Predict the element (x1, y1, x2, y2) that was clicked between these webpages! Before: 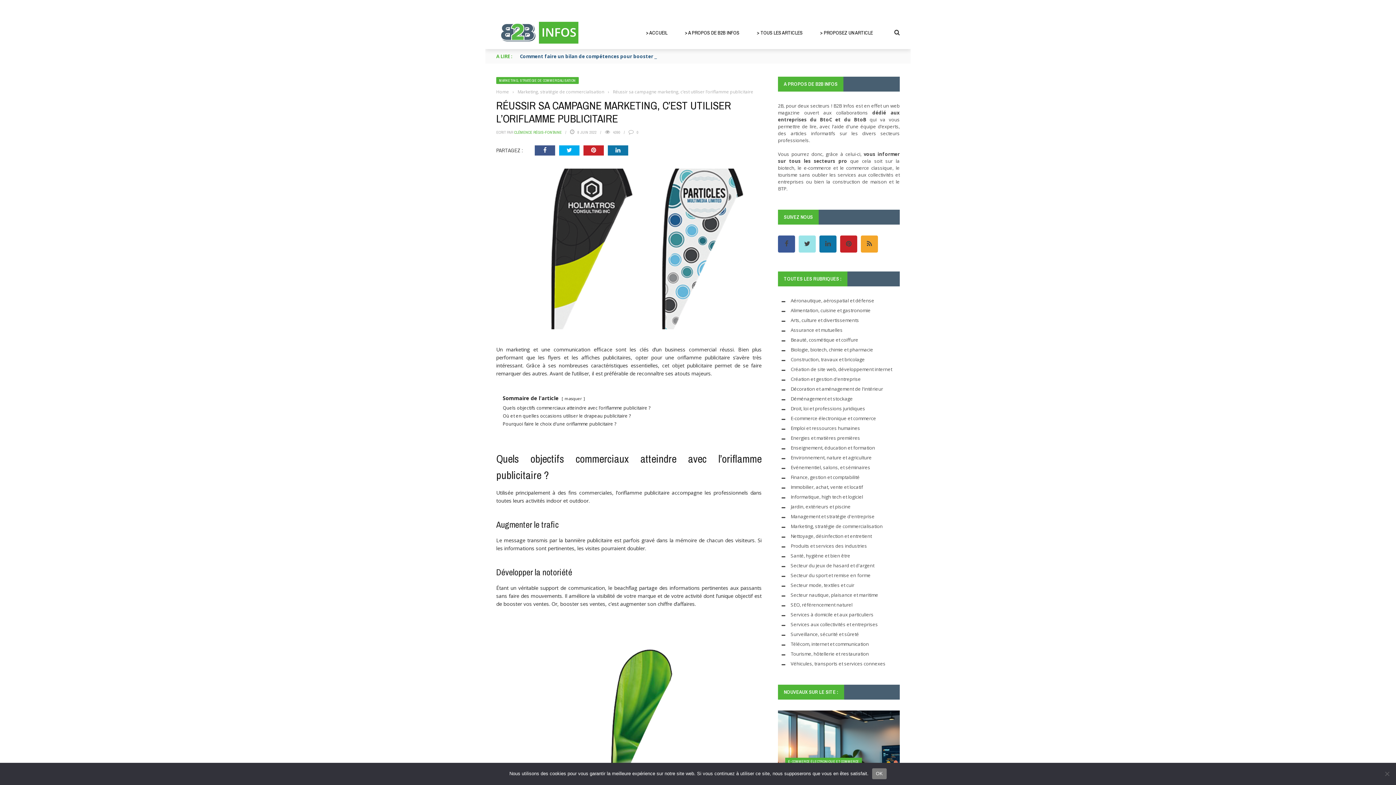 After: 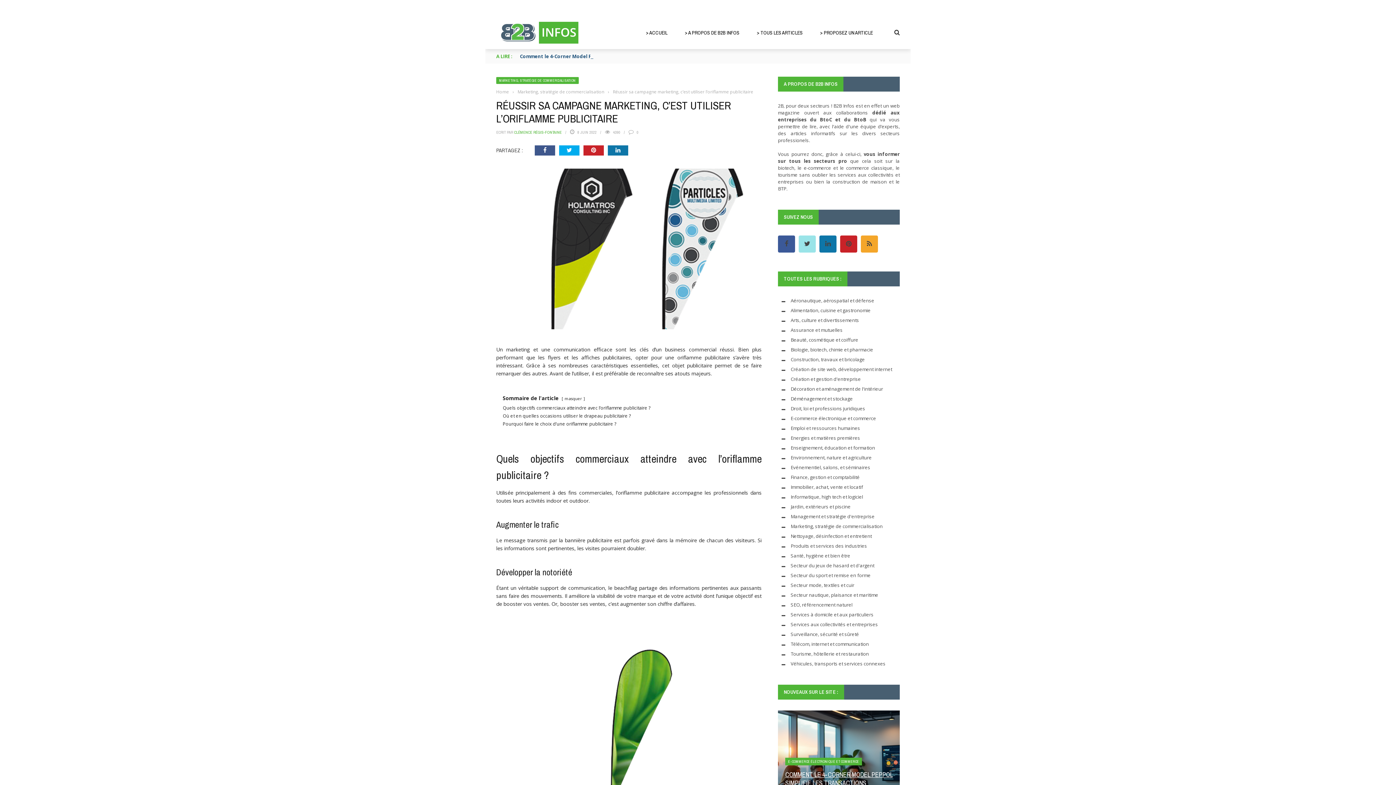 Action: label: OK bbox: (872, 768, 886, 779)